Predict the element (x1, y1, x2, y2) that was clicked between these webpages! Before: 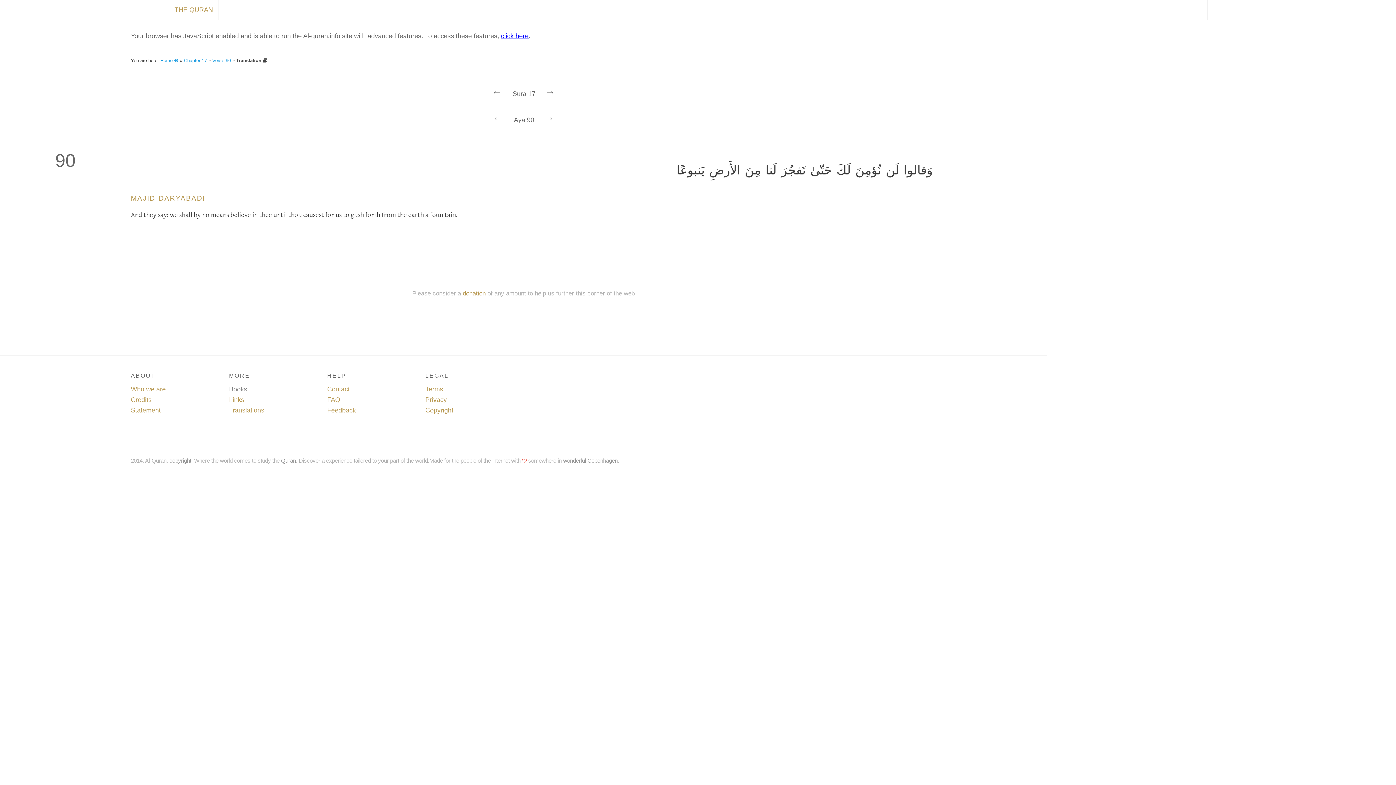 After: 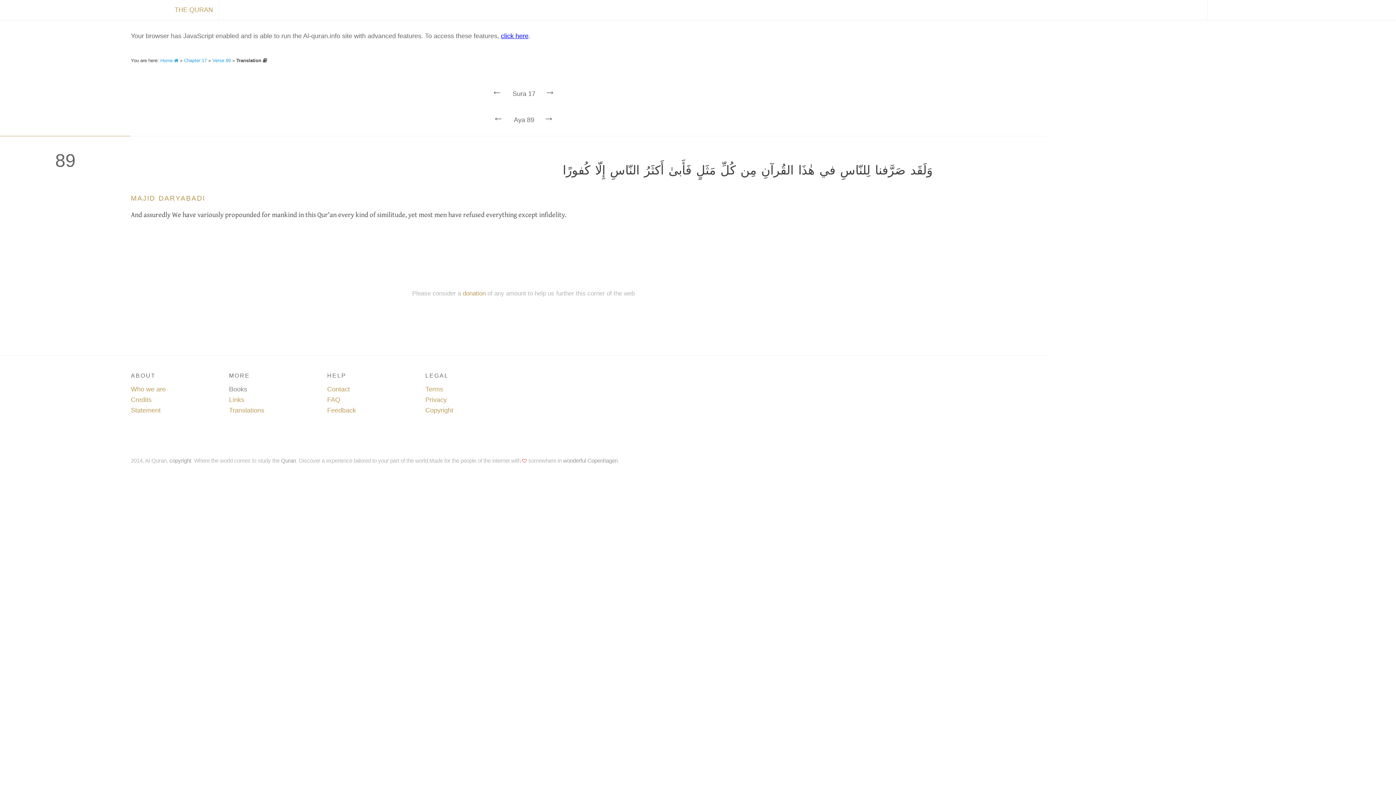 Action: label: ←  bbox: (485, 105, 514, 131)